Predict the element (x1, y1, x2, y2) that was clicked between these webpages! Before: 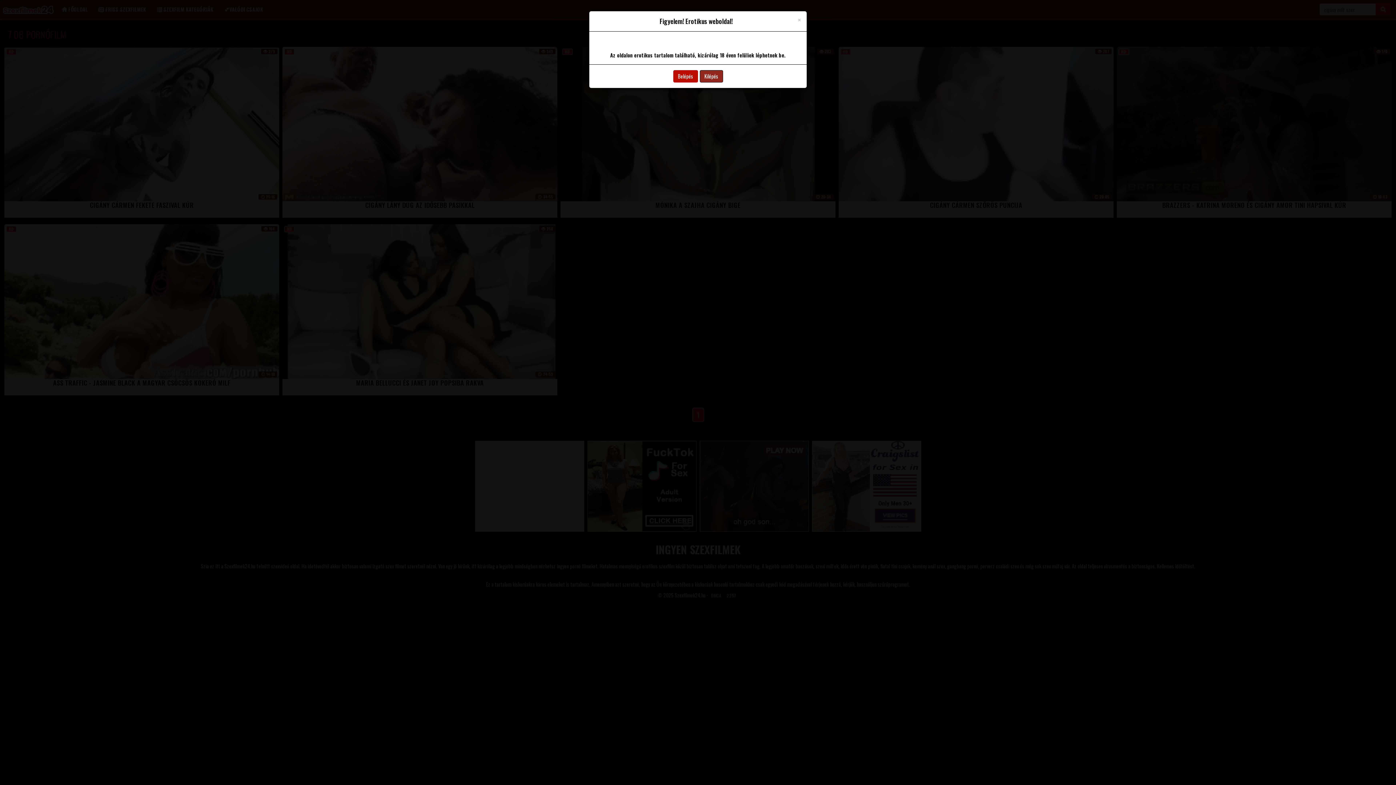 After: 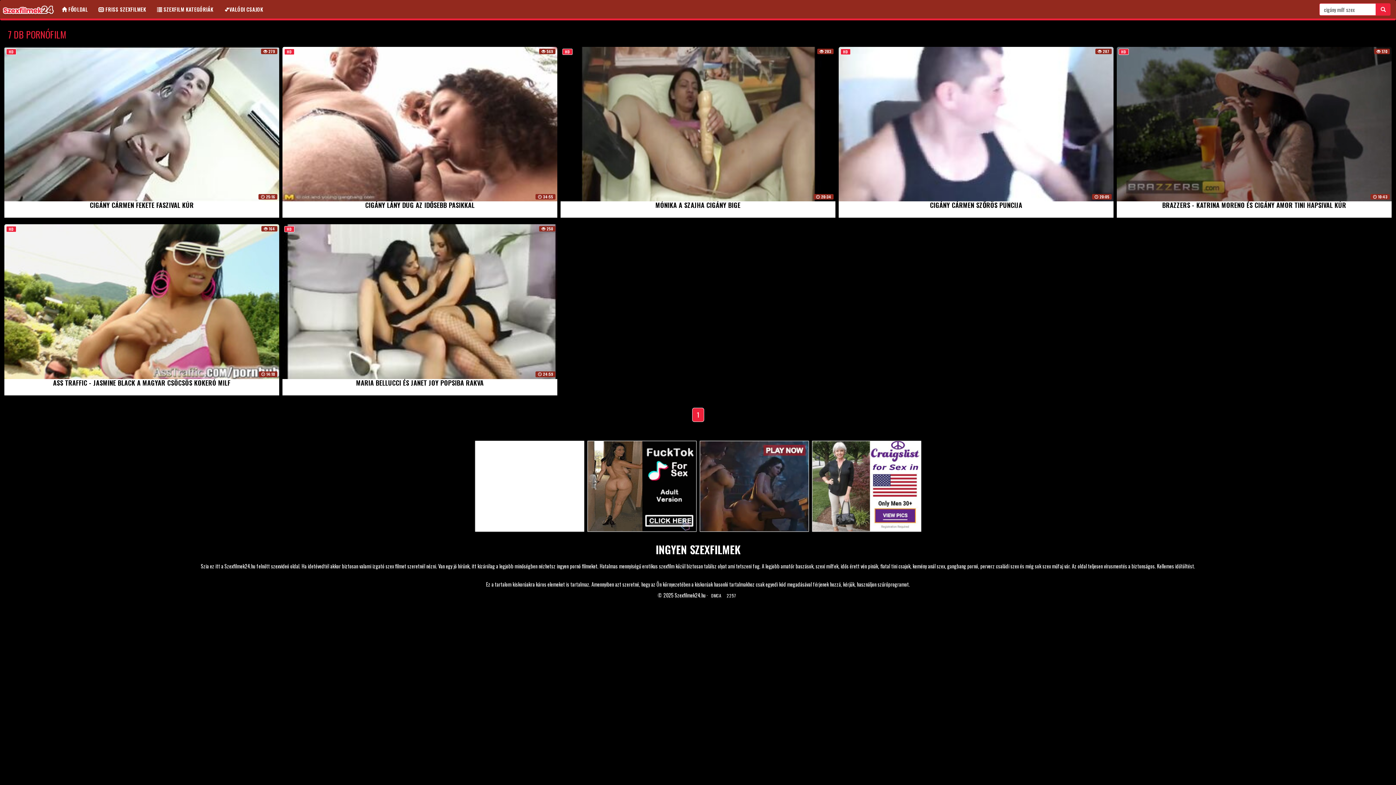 Action: label: Close bbox: (797, 16, 801, 23)